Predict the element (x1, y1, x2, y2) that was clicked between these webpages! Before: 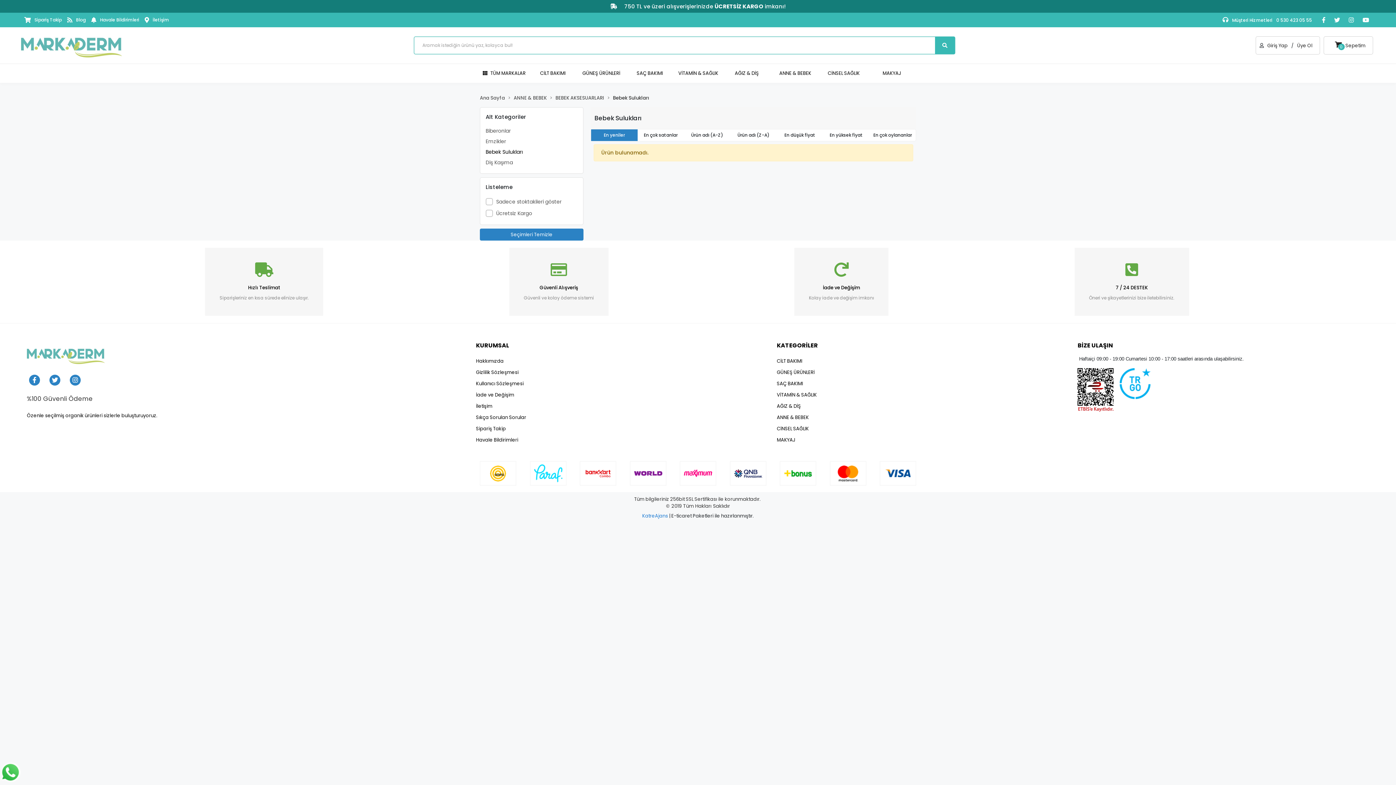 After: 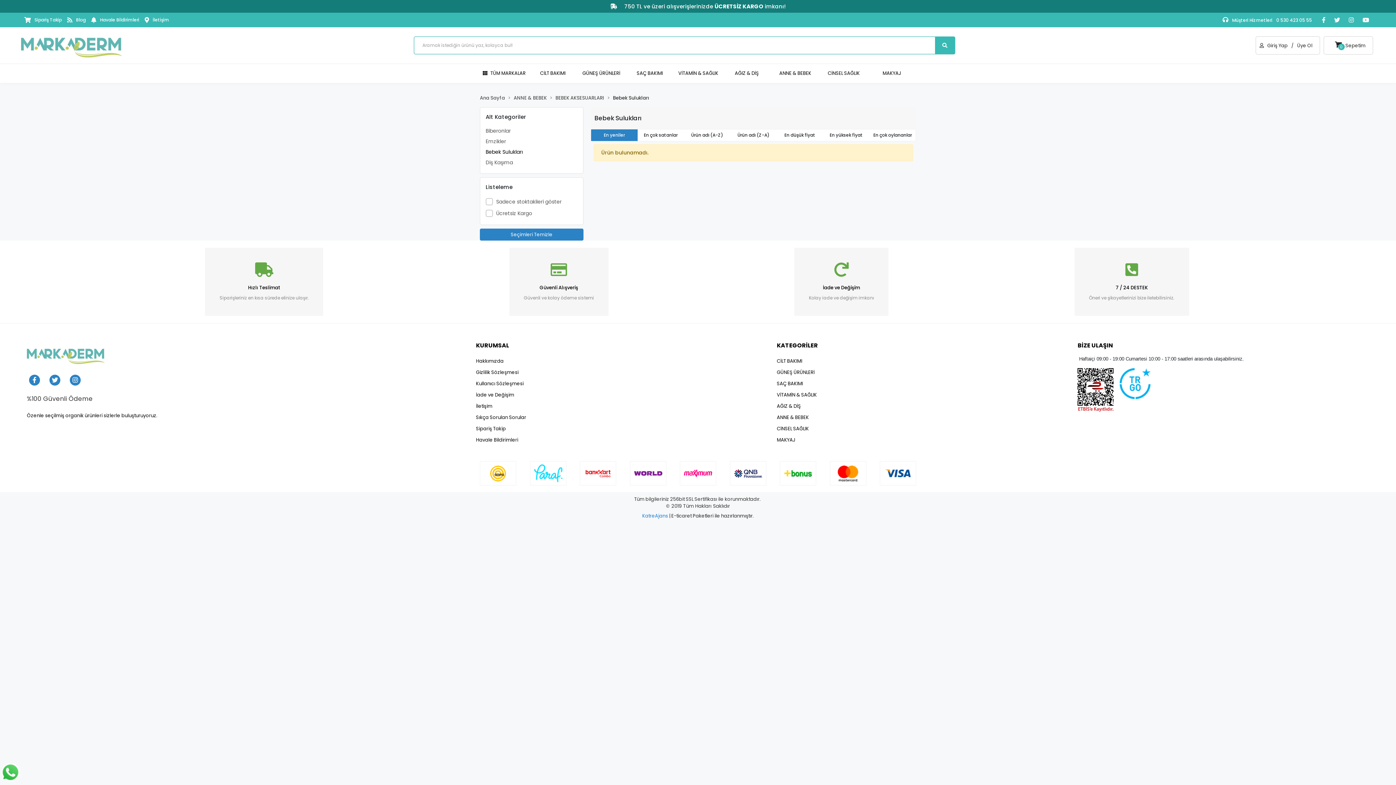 Action: bbox: (3, 768, 21, 775)